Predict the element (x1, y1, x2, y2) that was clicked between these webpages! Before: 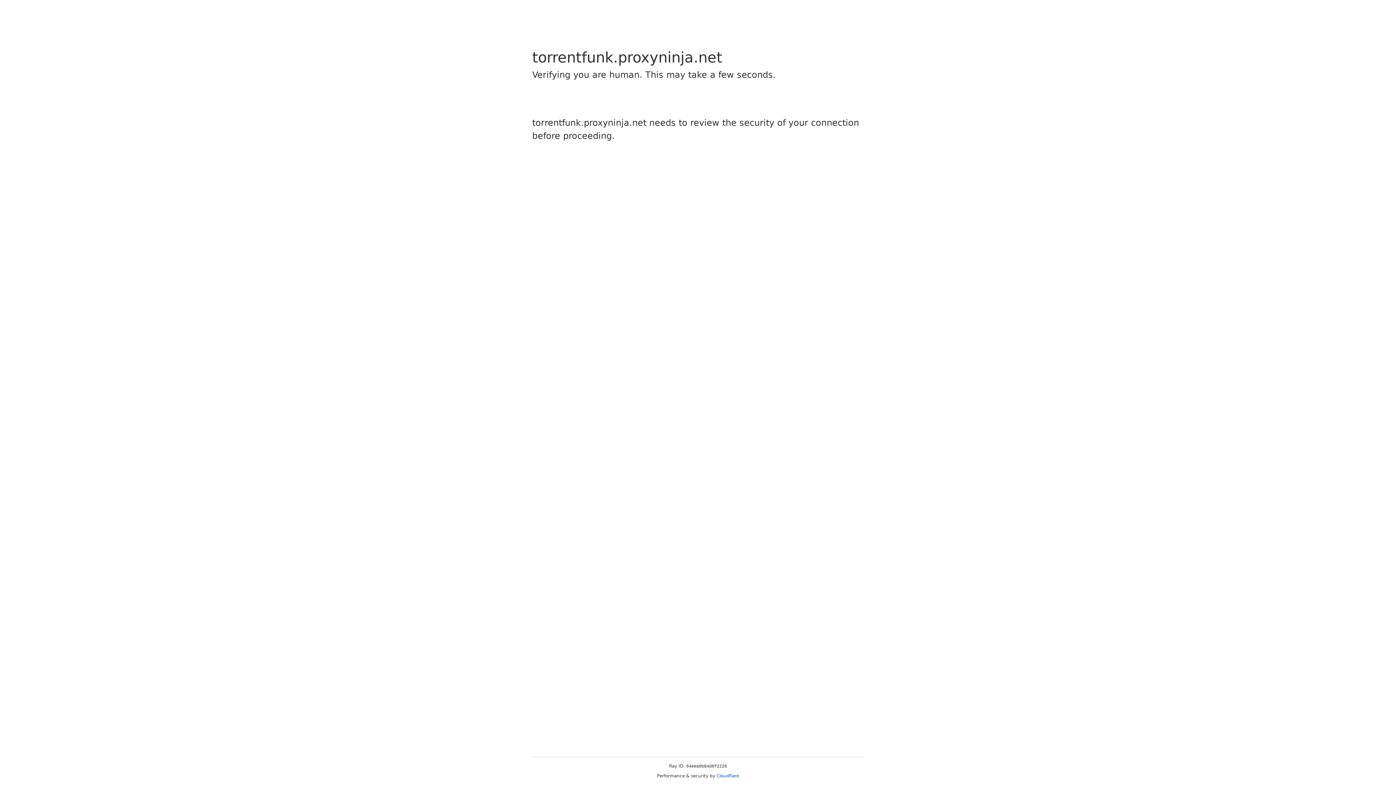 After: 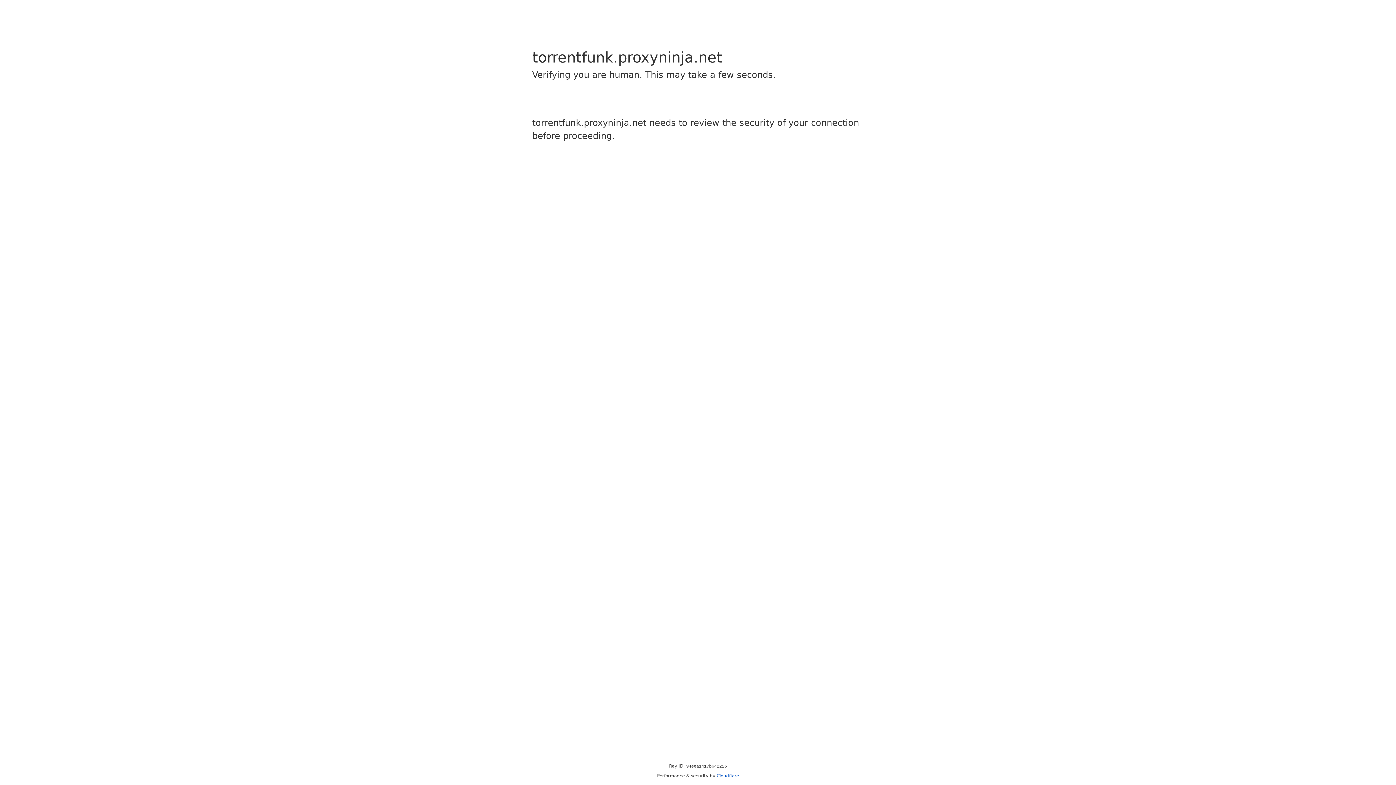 Action: label: Cloudflare bbox: (716, 773, 739, 778)